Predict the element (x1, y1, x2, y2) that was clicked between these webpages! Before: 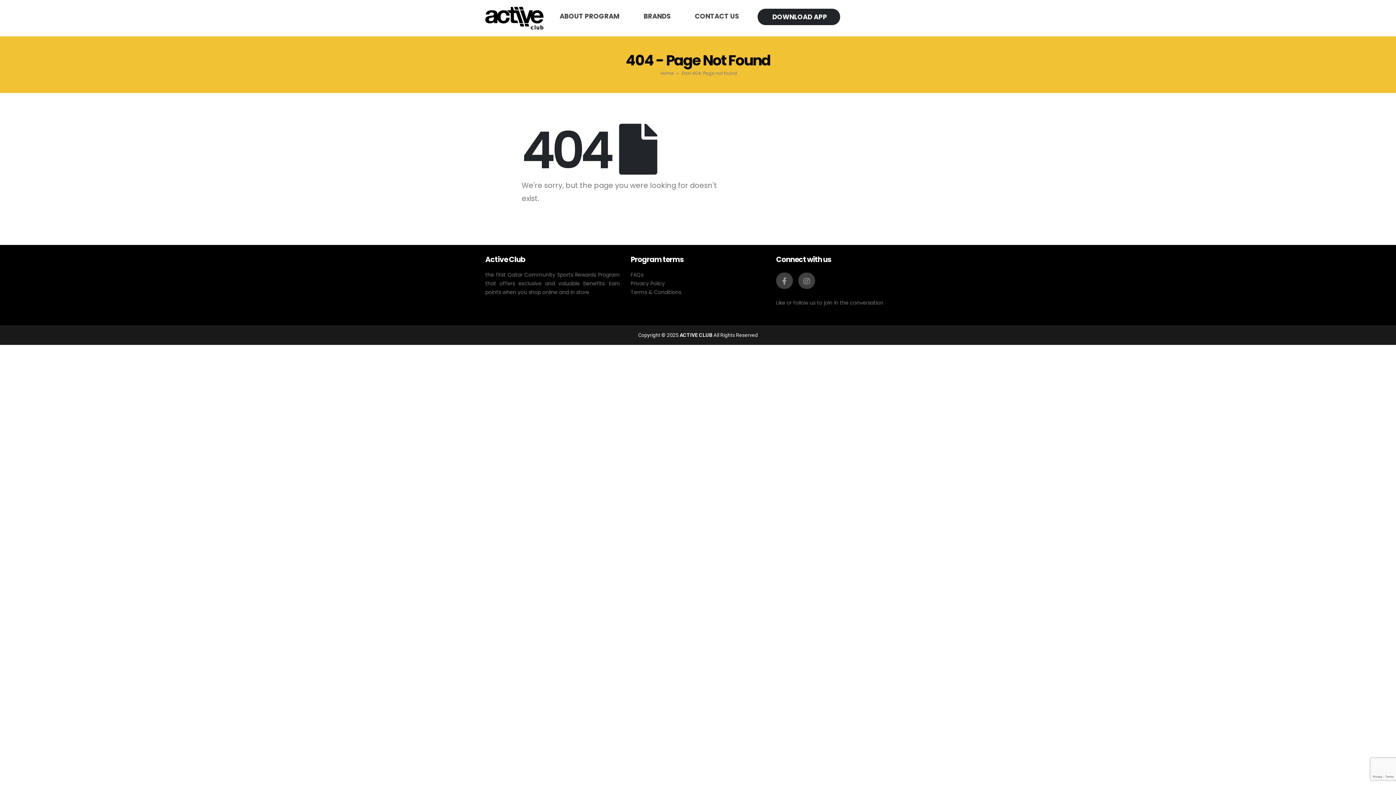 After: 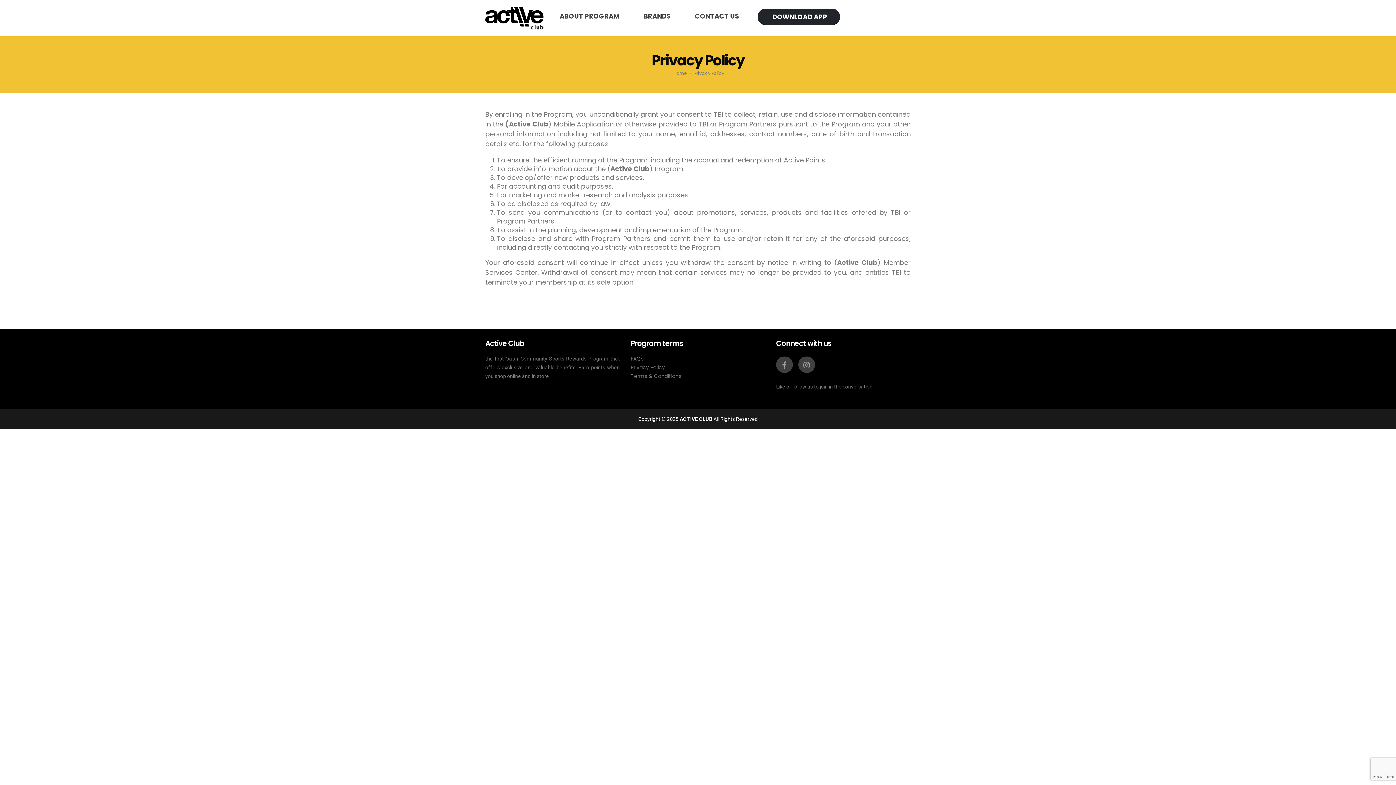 Action: bbox: (630, 280, 665, 287) label: Privacy Policy